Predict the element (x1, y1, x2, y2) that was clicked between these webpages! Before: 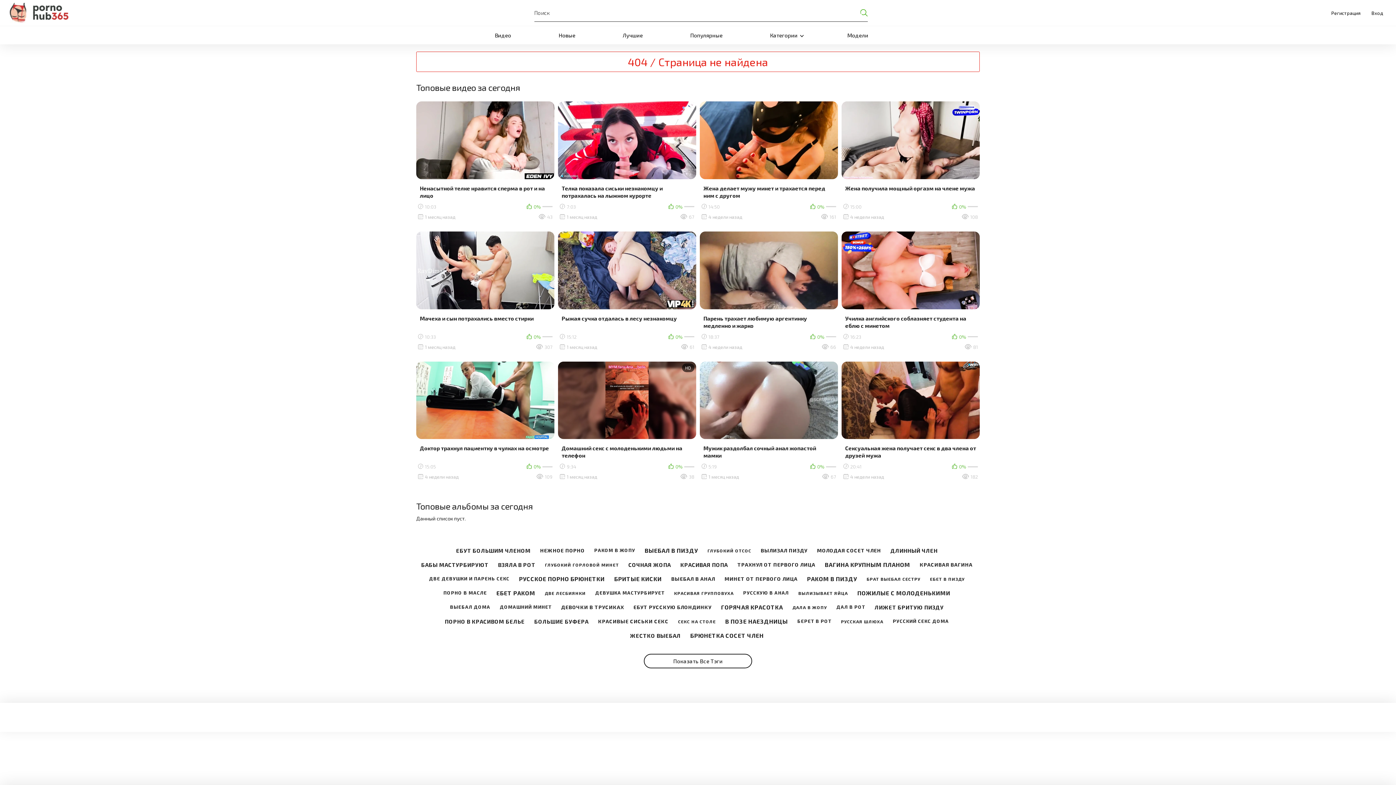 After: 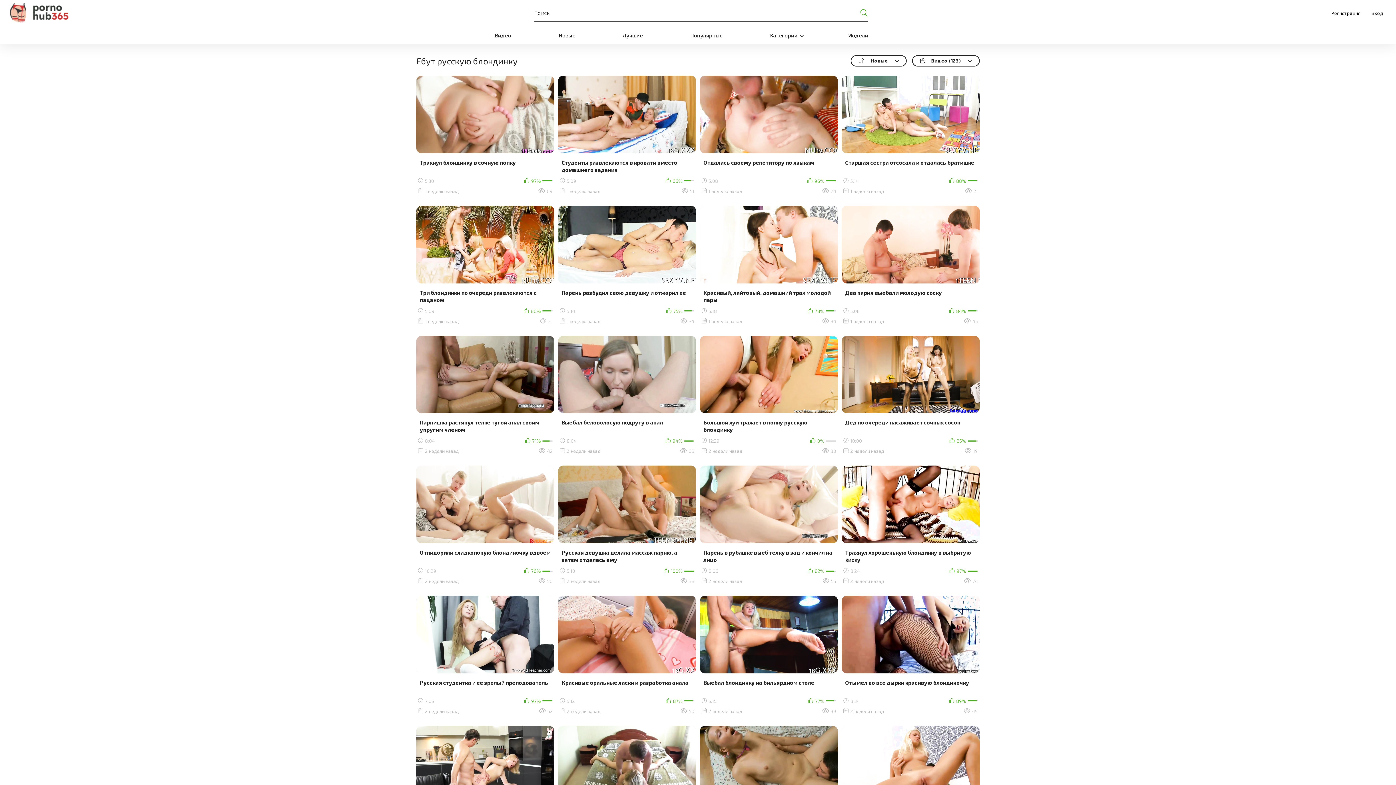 Action: bbox: (633, 604, 711, 610) label: ЕБУТ РУССКУЮ БЛОНДИНКУ